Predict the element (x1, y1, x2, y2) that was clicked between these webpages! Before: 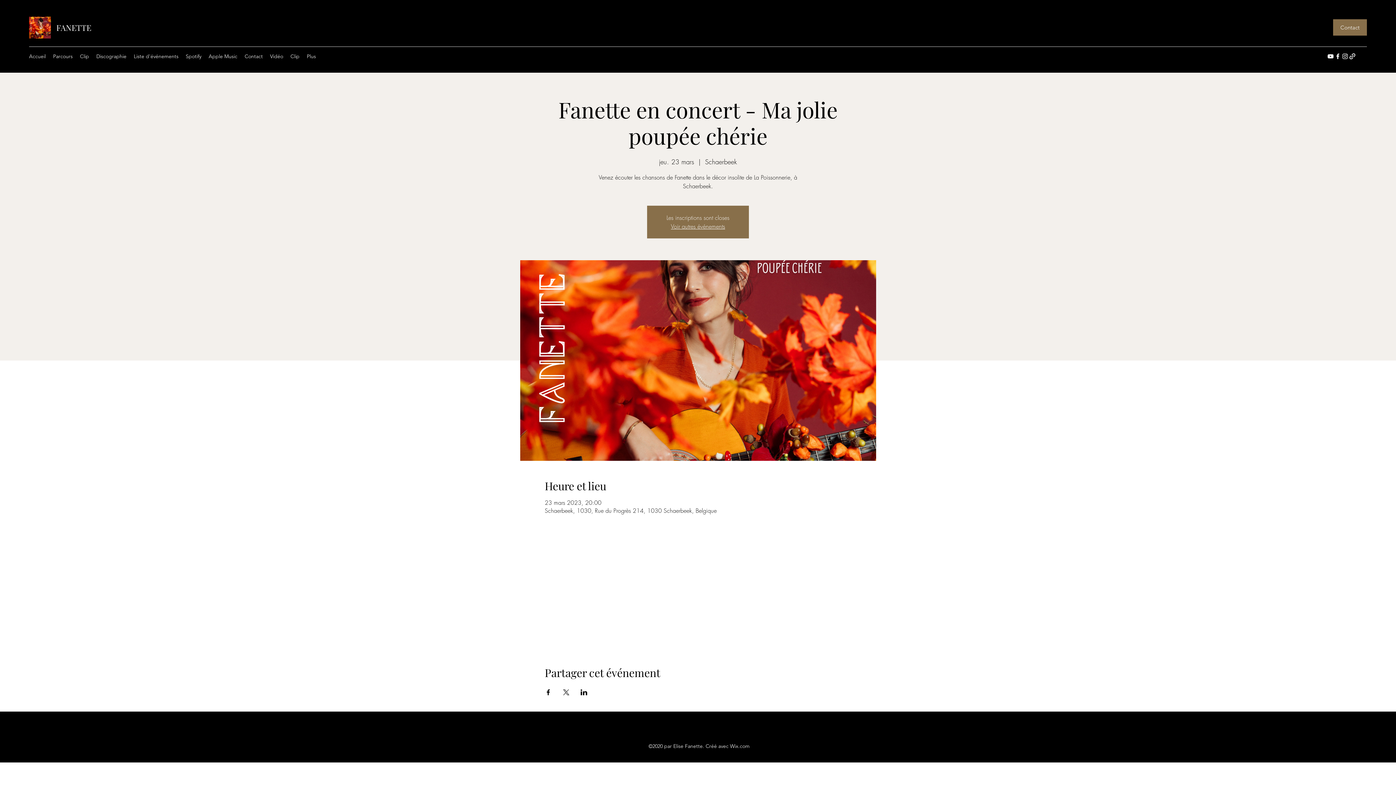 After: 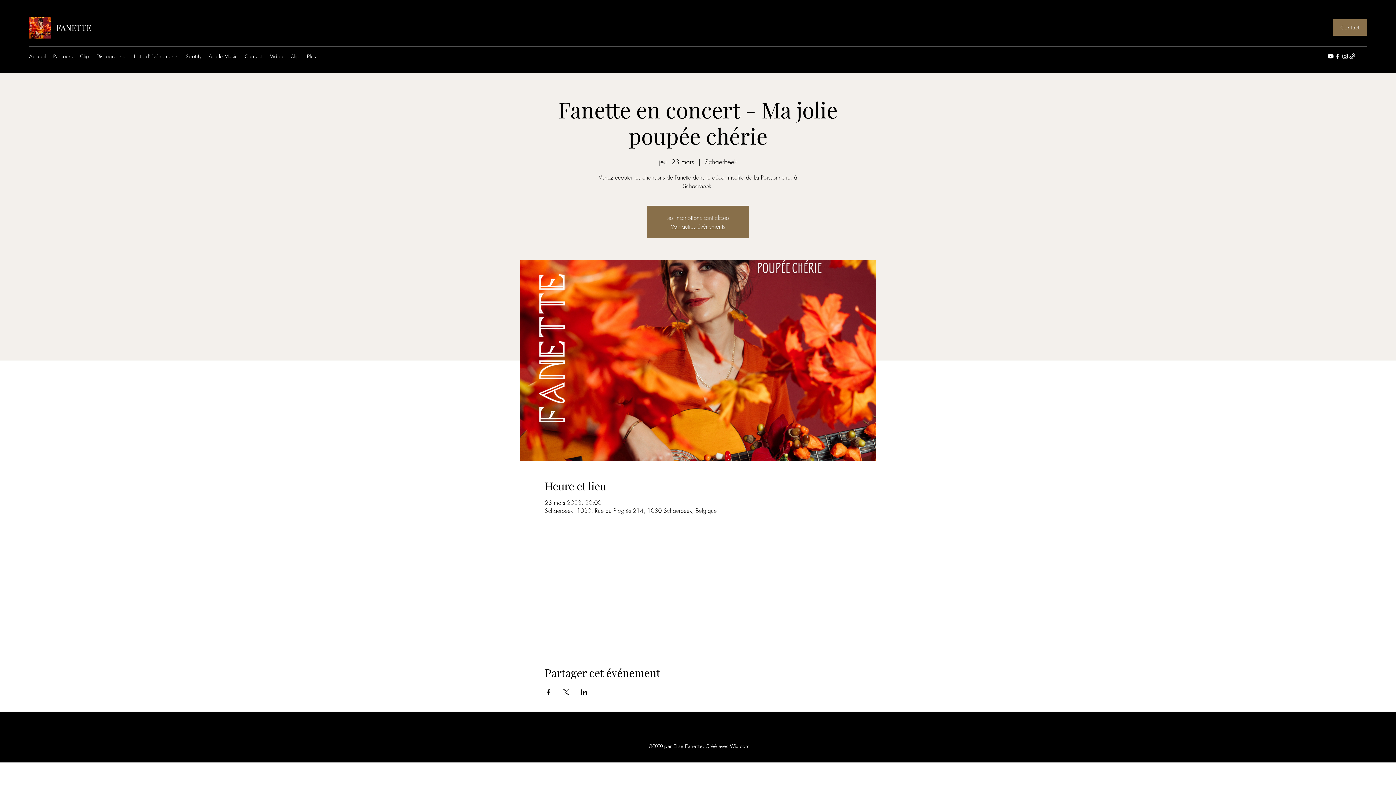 Action: label: Instagram bbox: (1341, 52, 1349, 60)